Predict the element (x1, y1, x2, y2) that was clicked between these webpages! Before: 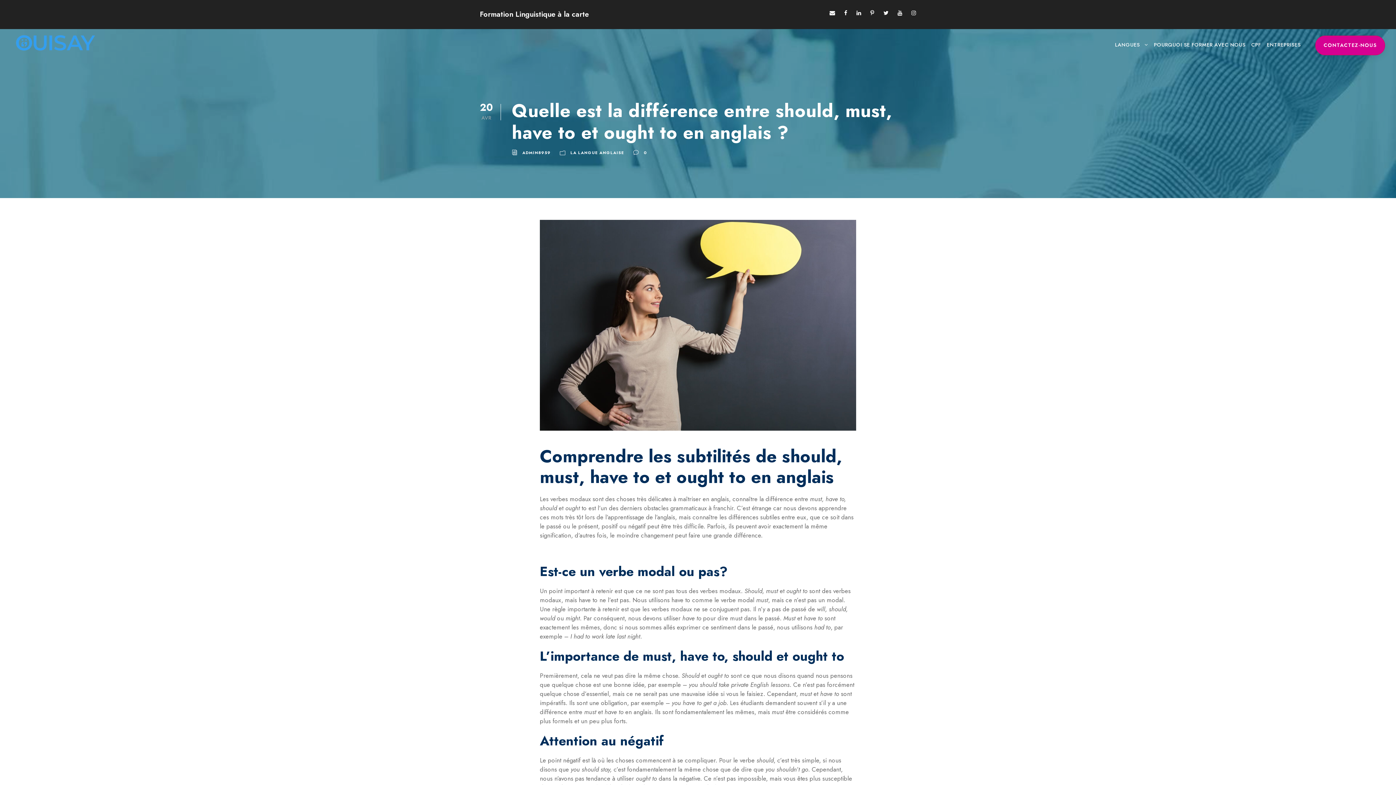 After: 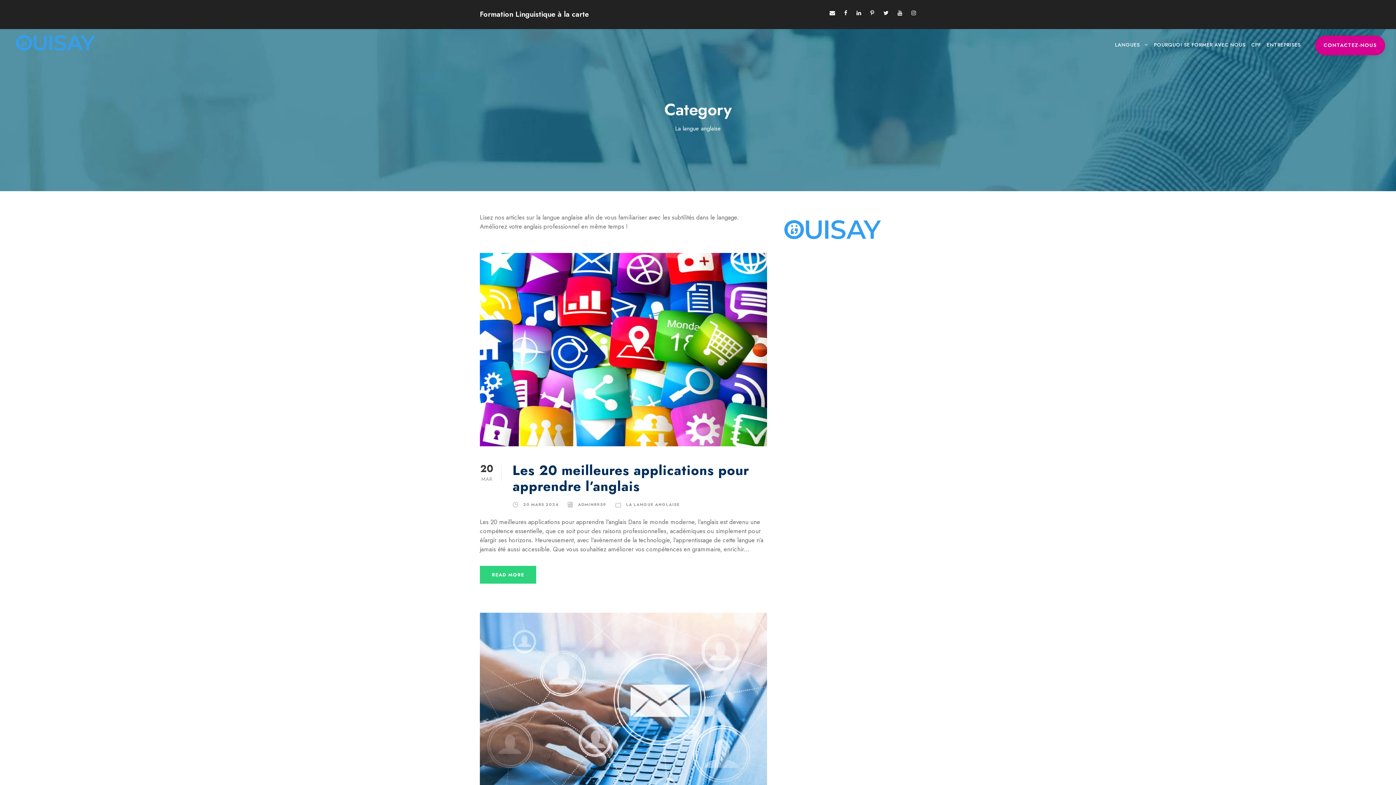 Action: label: LA LANGUE ANGLAISE bbox: (570, 149, 624, 155)